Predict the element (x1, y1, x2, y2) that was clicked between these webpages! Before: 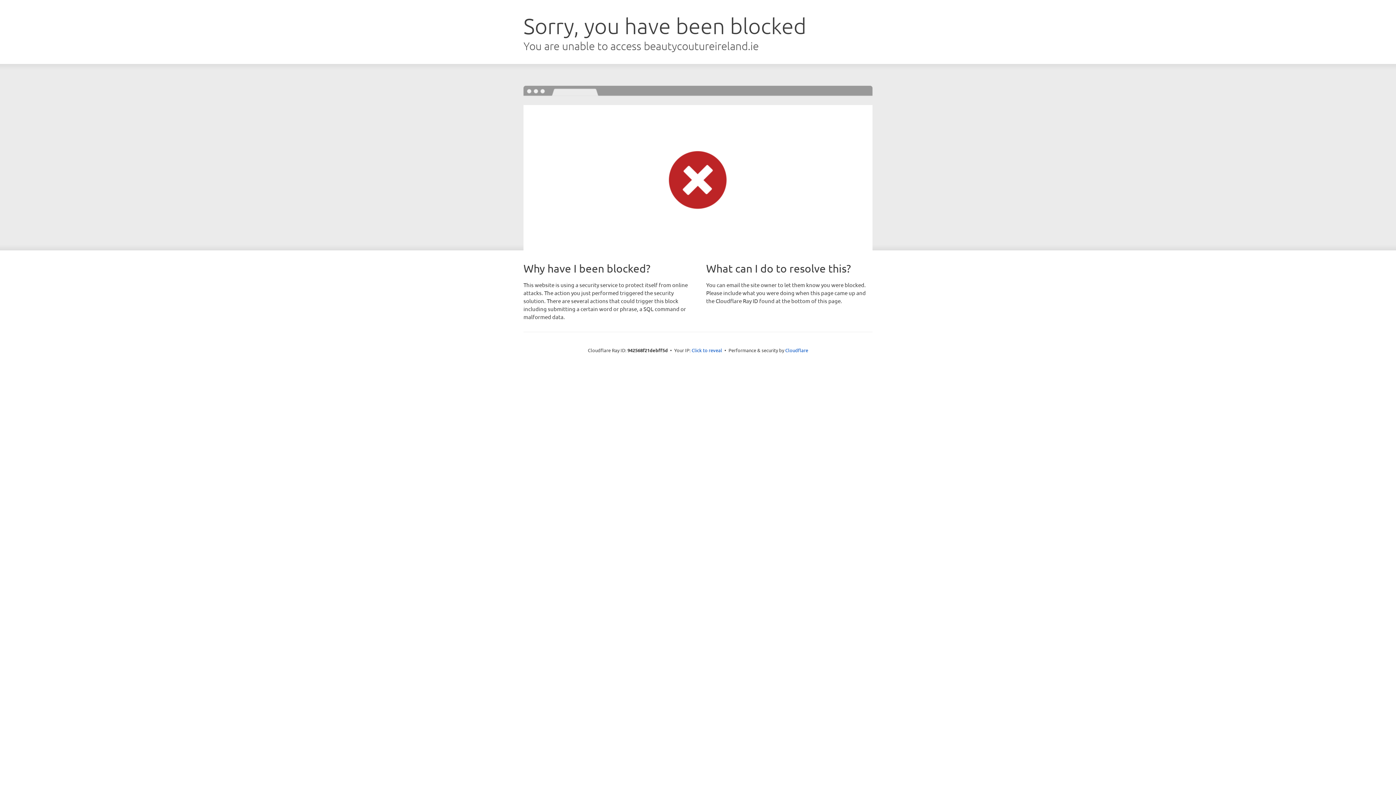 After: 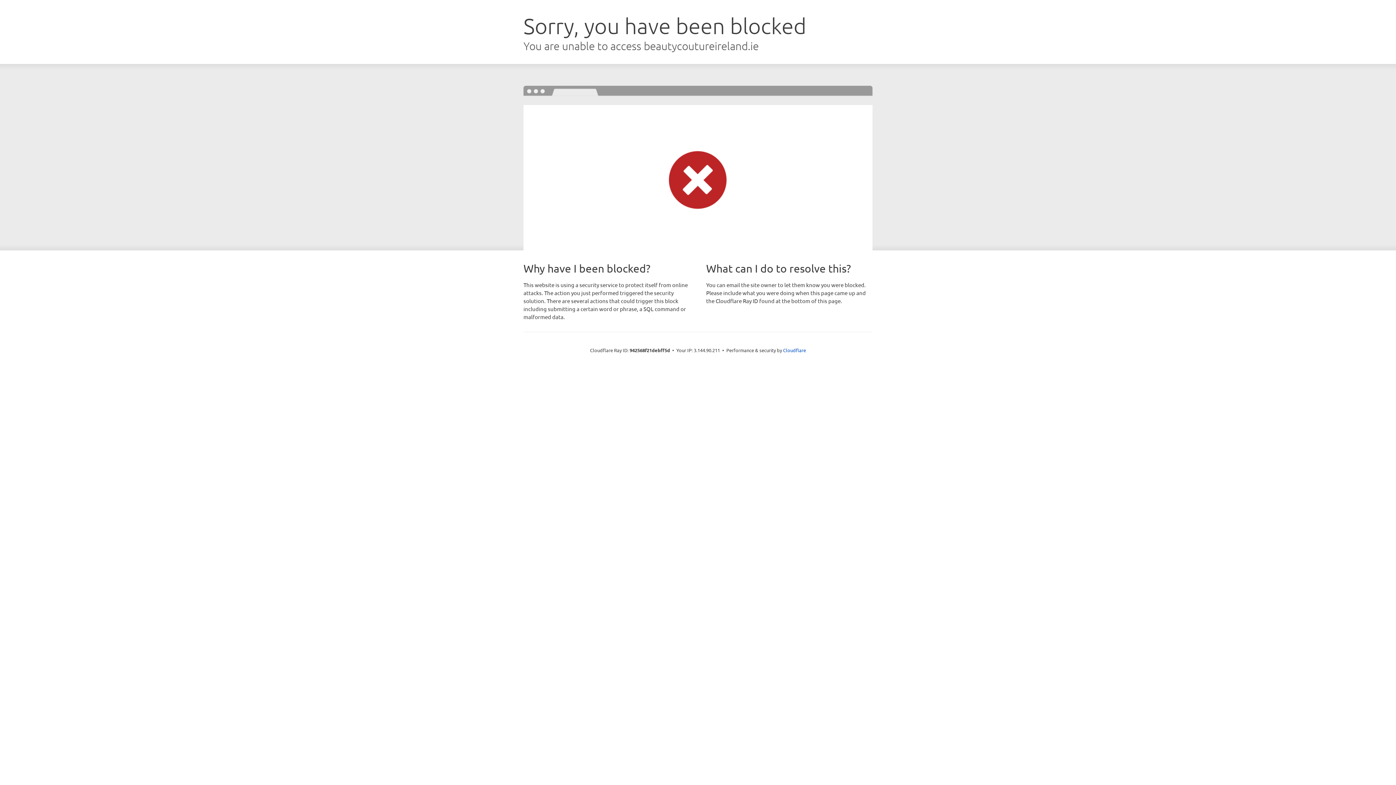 Action: bbox: (691, 346, 722, 353) label: Click to reveal